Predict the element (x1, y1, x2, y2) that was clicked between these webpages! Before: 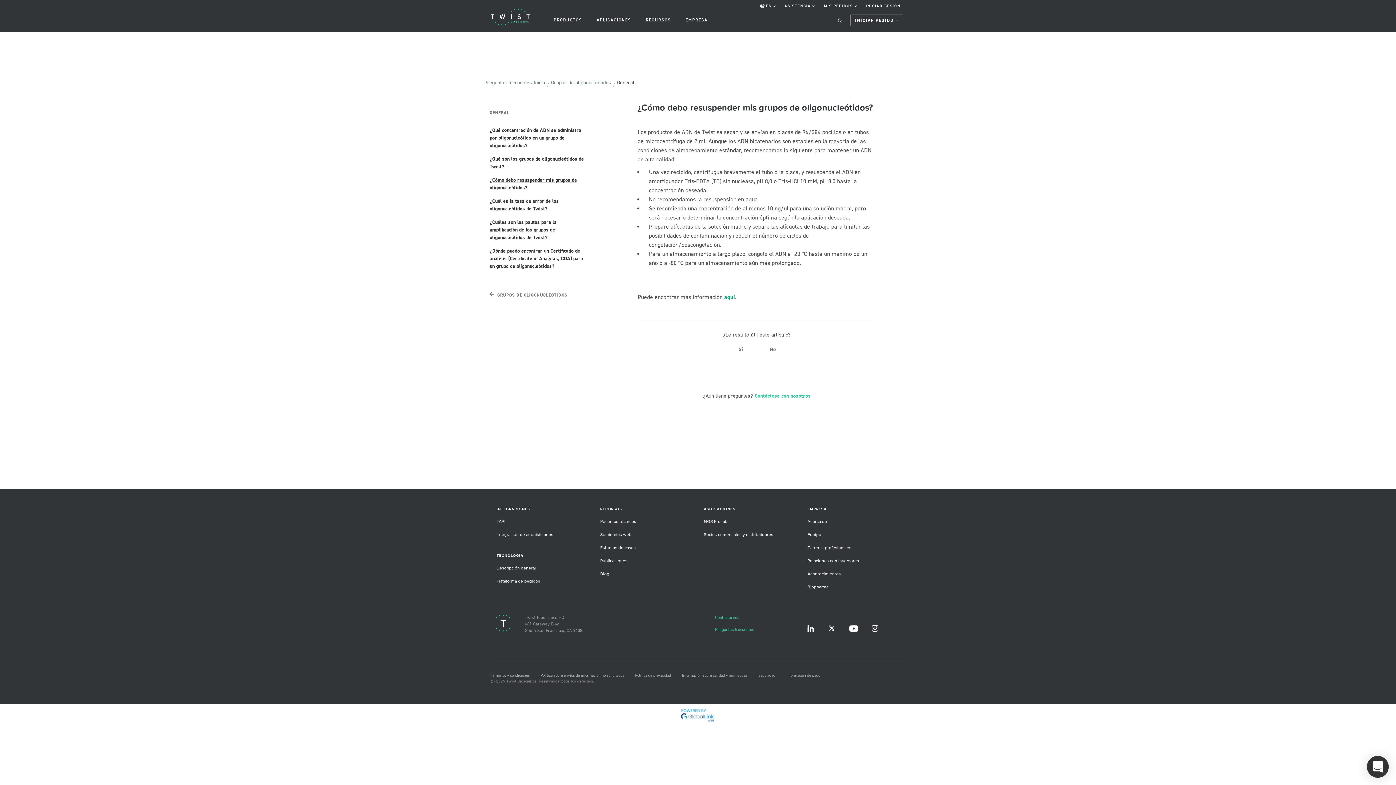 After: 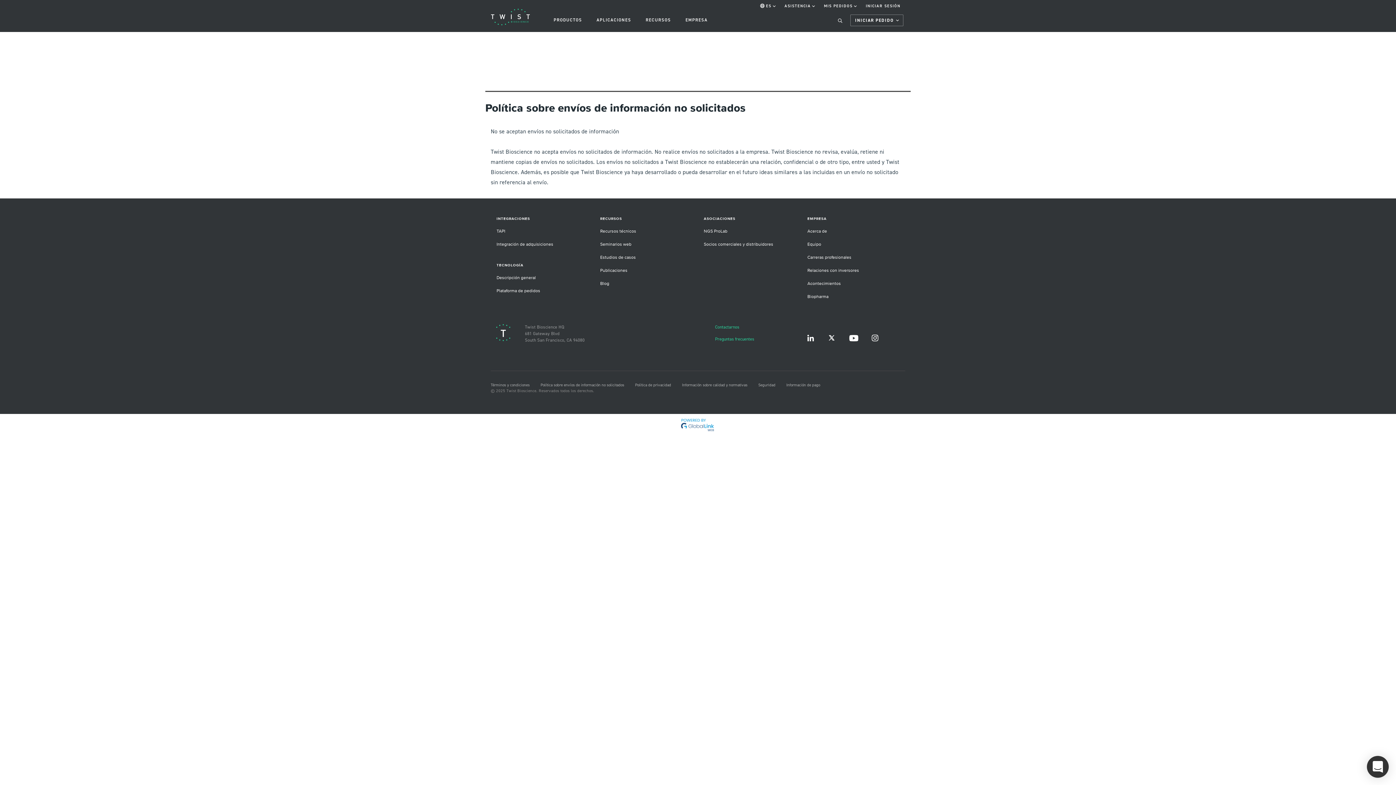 Action: label: Política sobre envíos de información no solicitados bbox: (540, 673, 624, 678)